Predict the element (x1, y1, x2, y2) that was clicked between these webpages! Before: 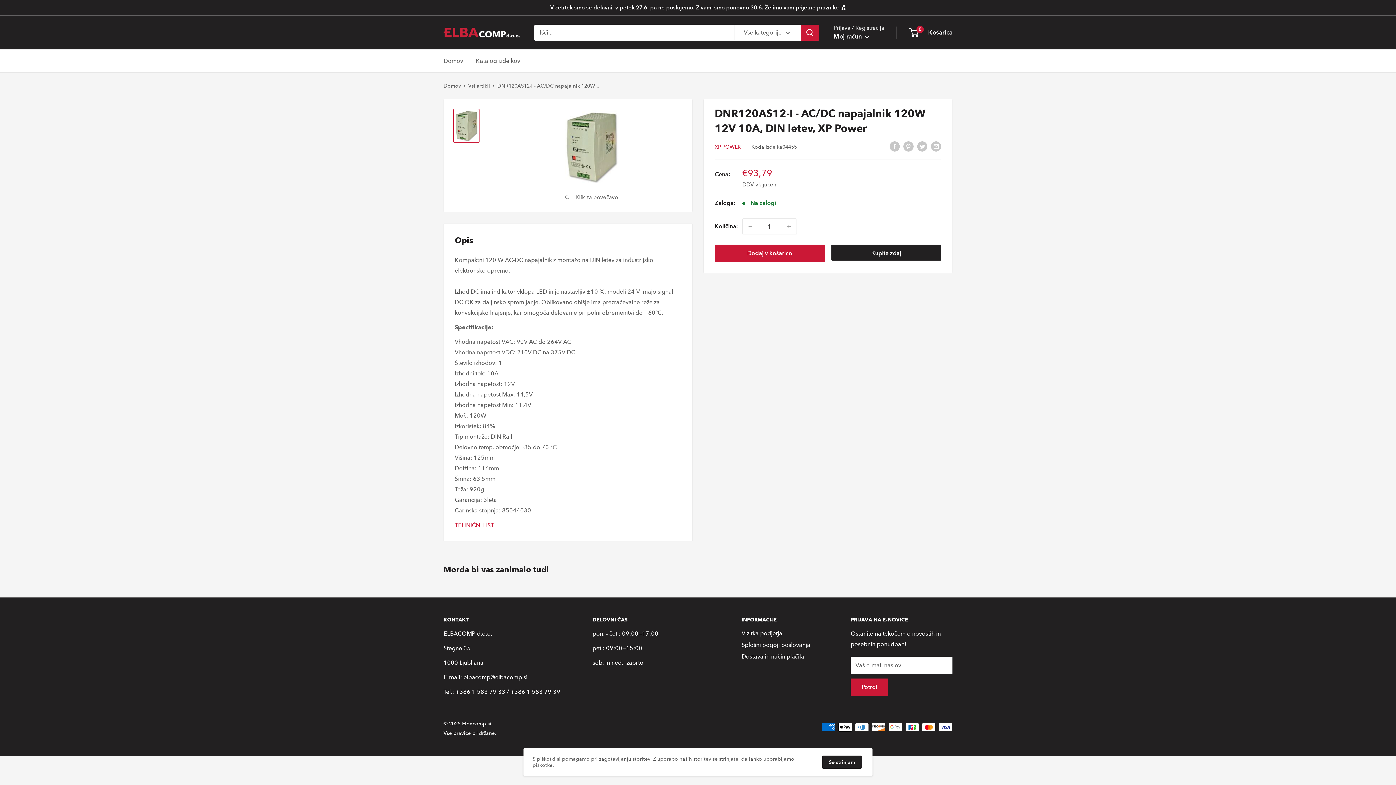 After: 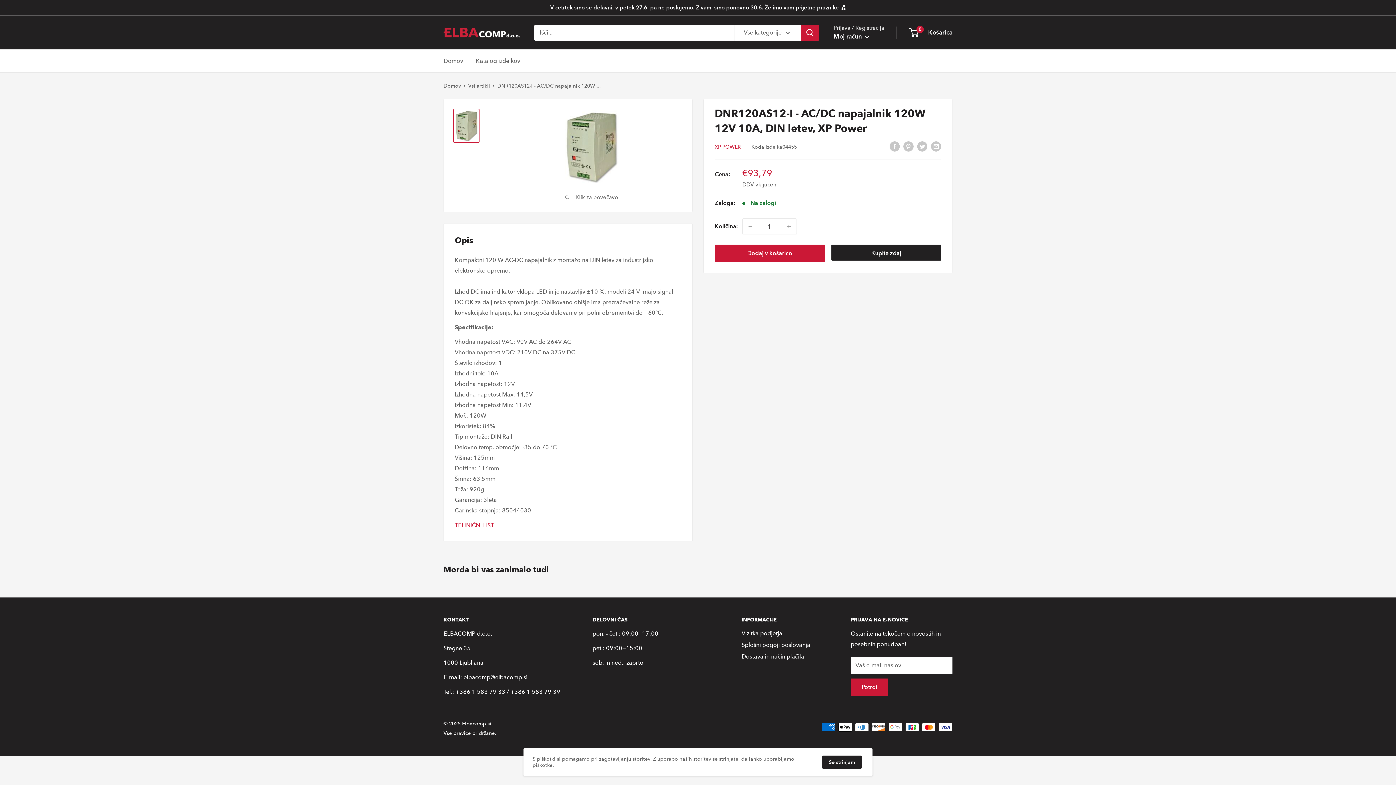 Action: bbox: (453, 108, 479, 142)